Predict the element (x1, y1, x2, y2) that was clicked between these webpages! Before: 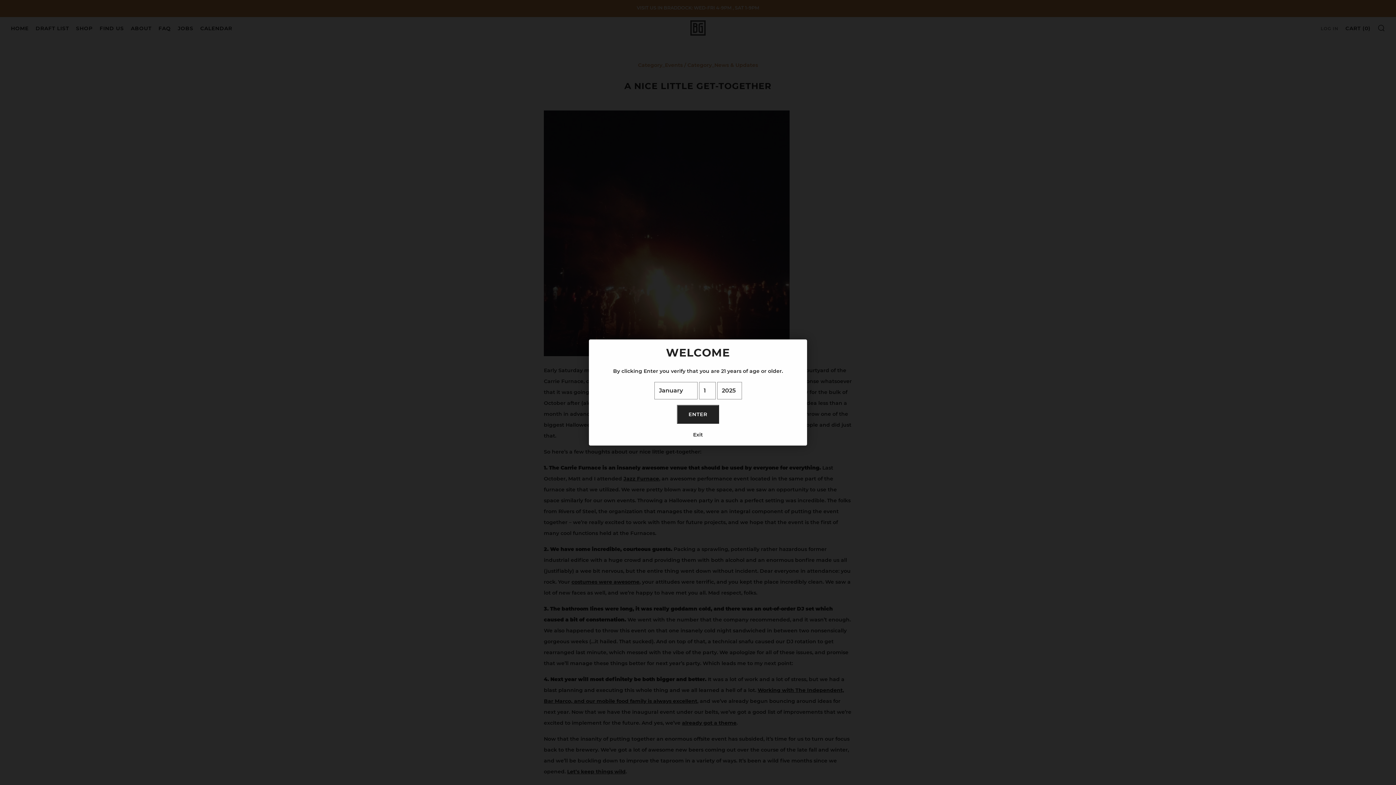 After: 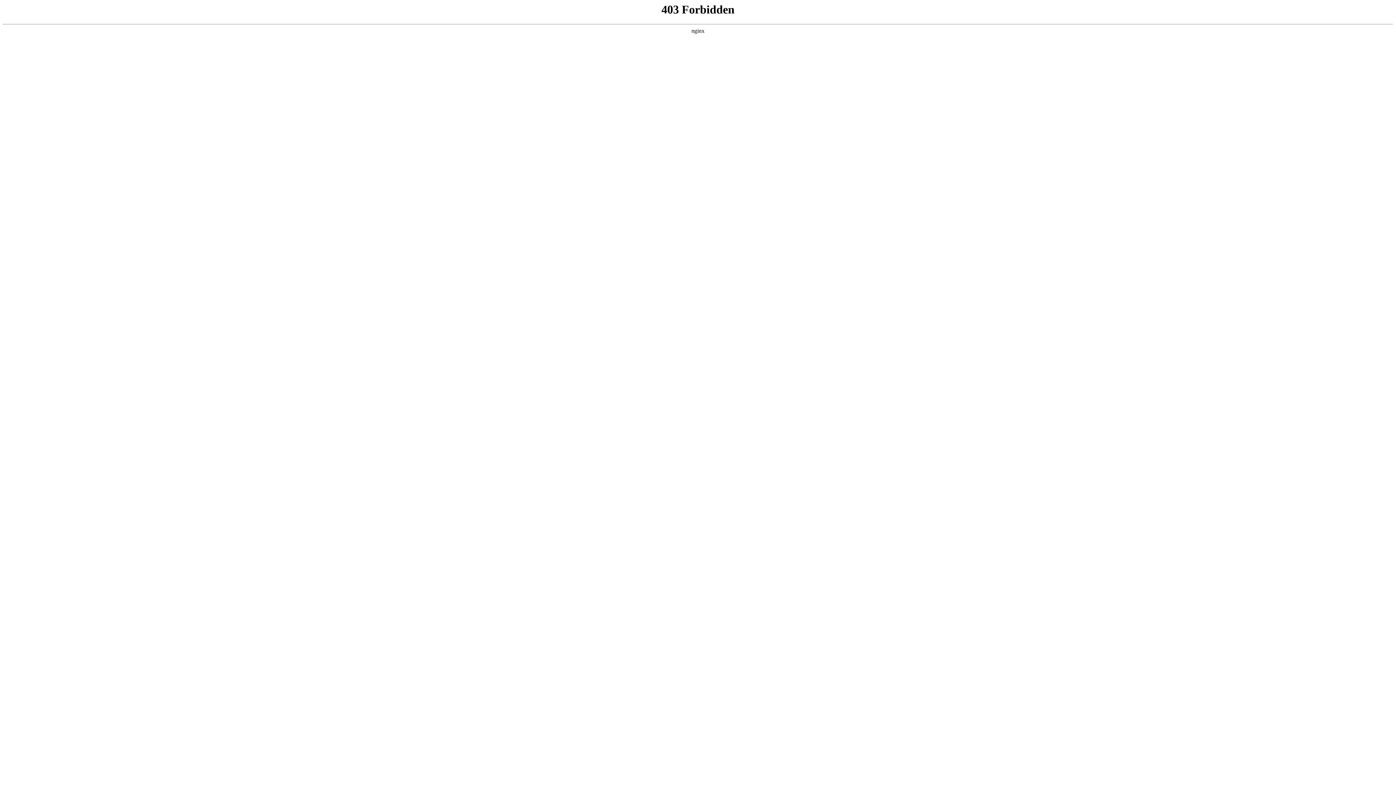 Action: bbox: (594, 429, 801, 445) label: Exit